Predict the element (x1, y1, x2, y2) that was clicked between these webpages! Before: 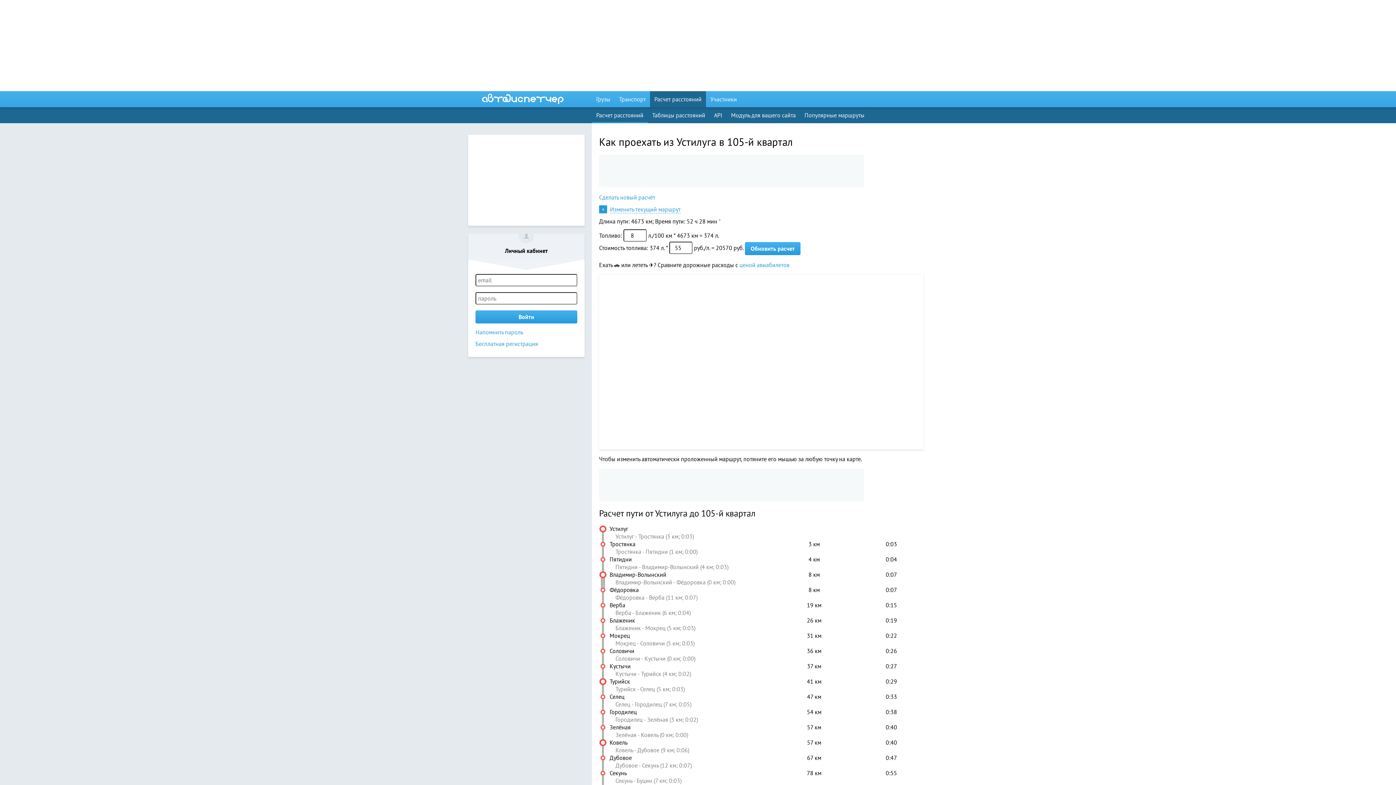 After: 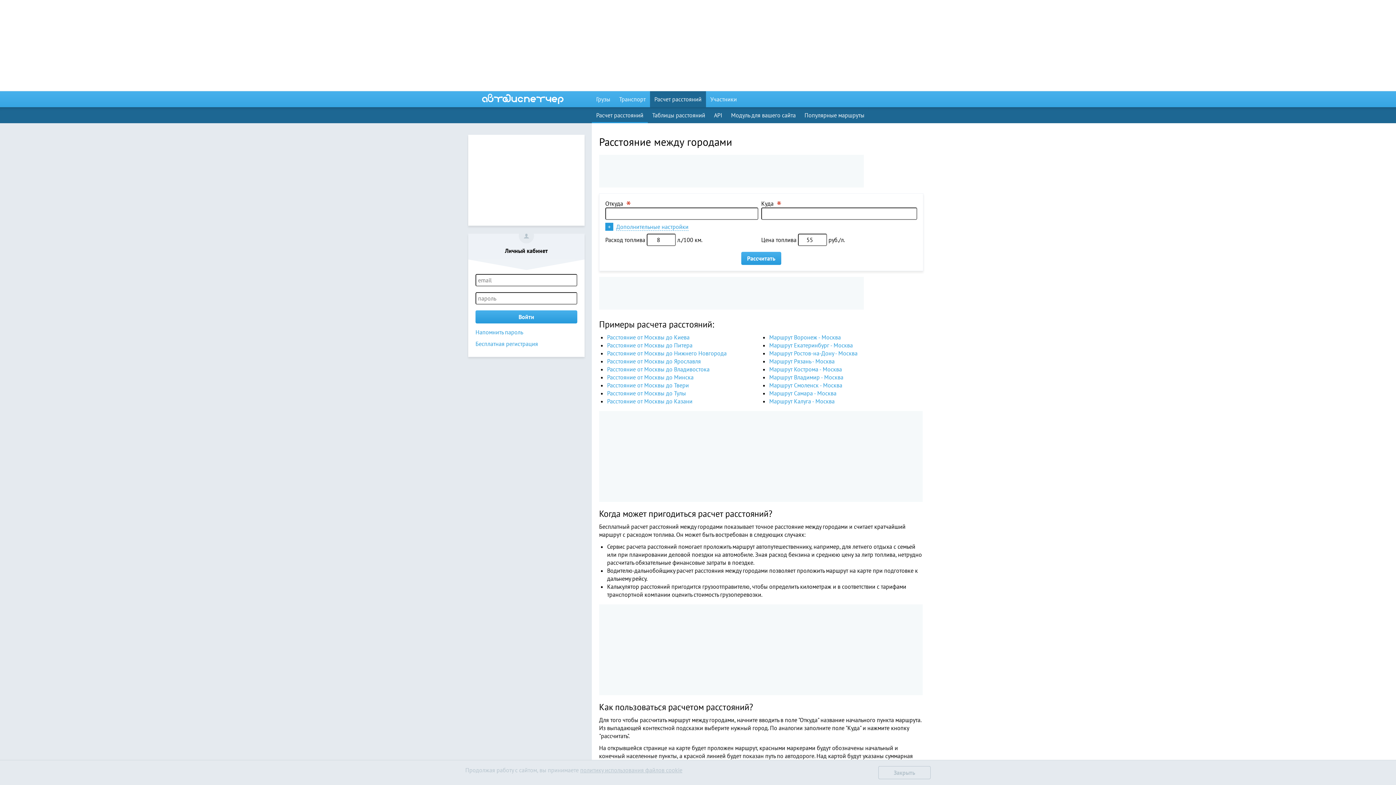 Action: label: Расчет расстояний bbox: (592, 107, 648, 123)